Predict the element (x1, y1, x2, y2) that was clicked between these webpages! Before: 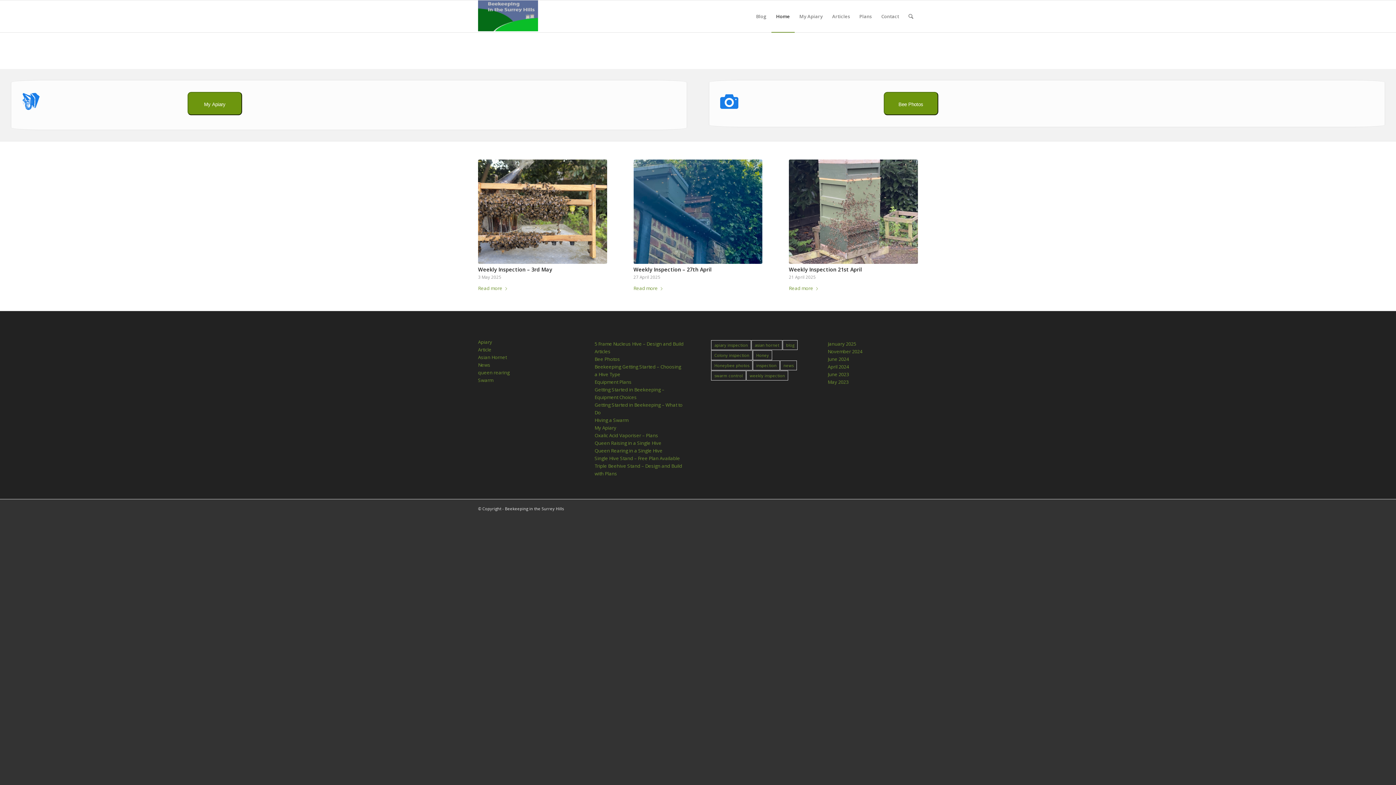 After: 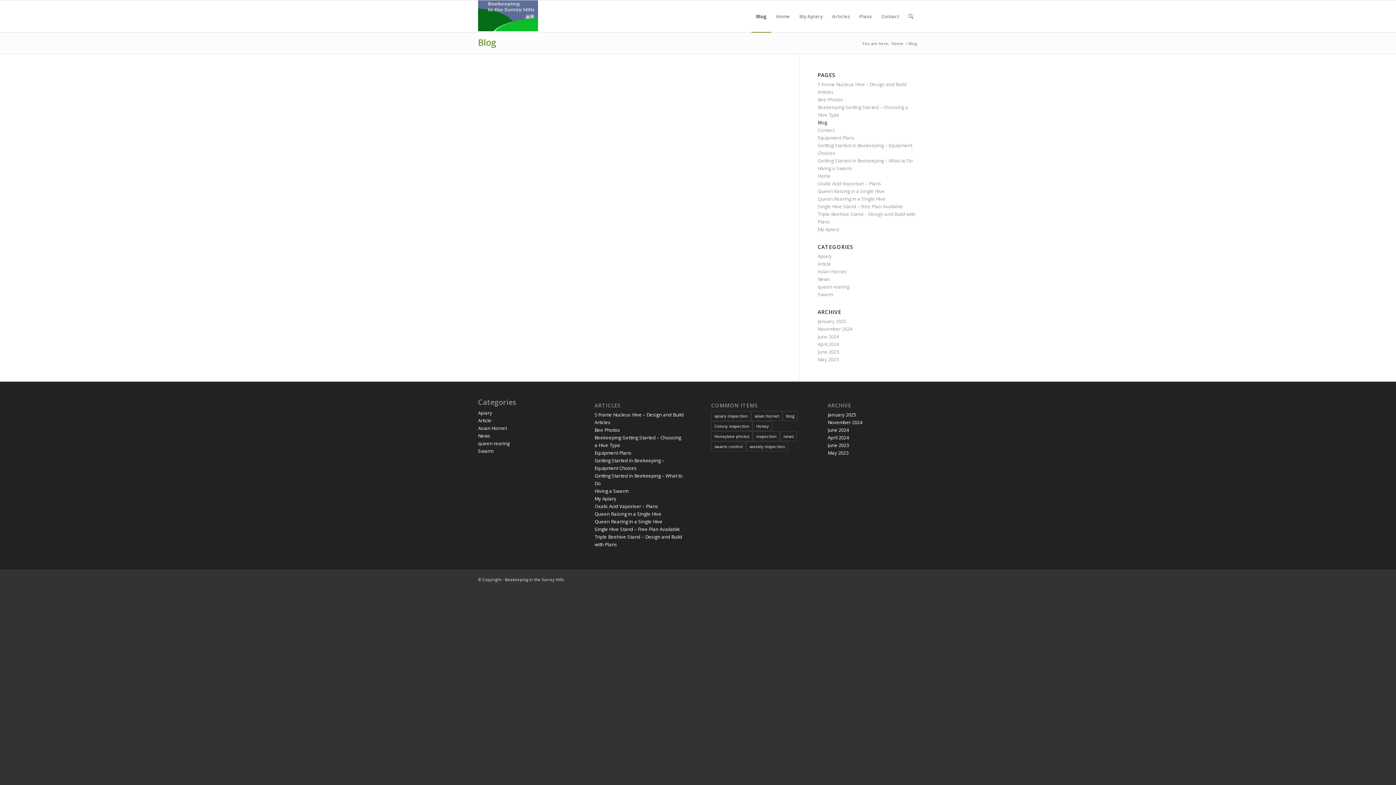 Action: label: Blog bbox: (751, 0, 771, 32)